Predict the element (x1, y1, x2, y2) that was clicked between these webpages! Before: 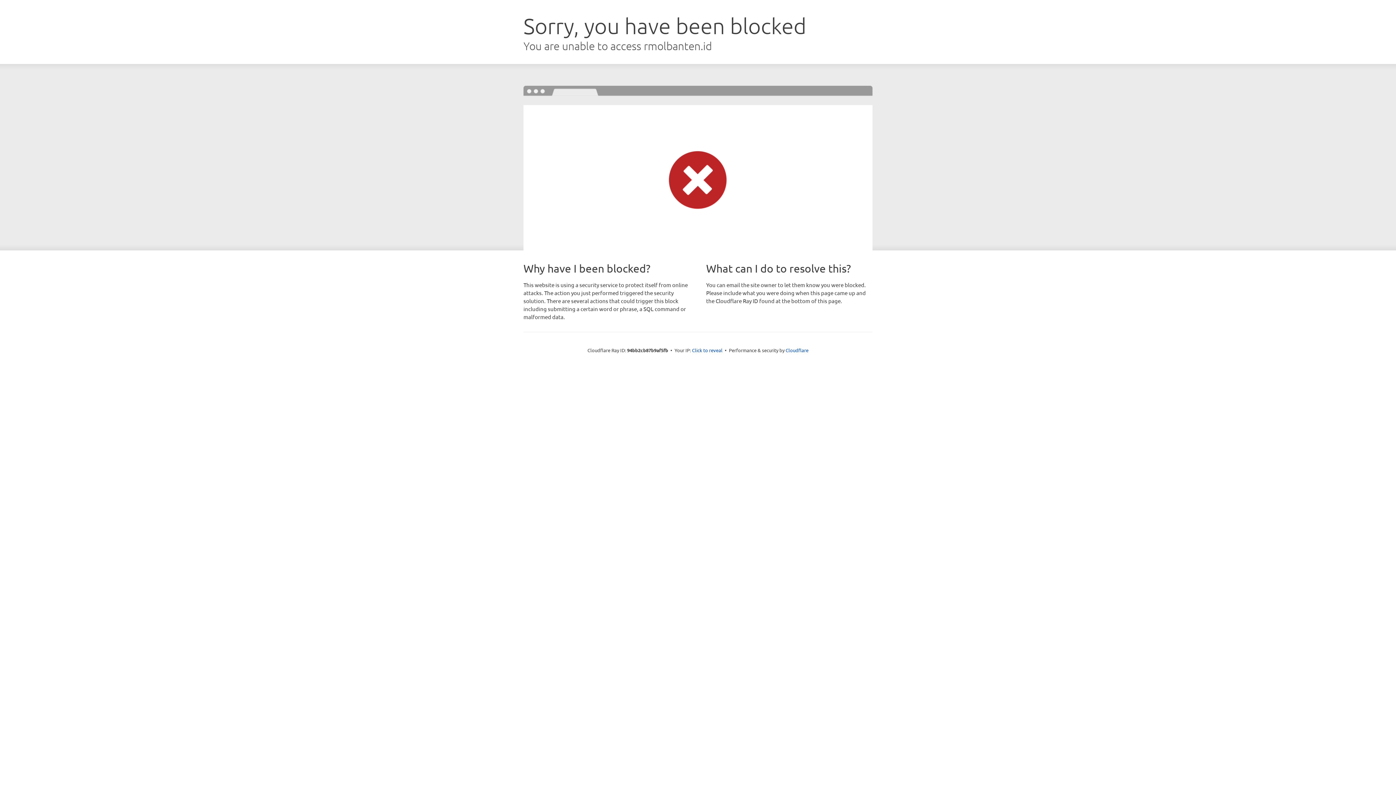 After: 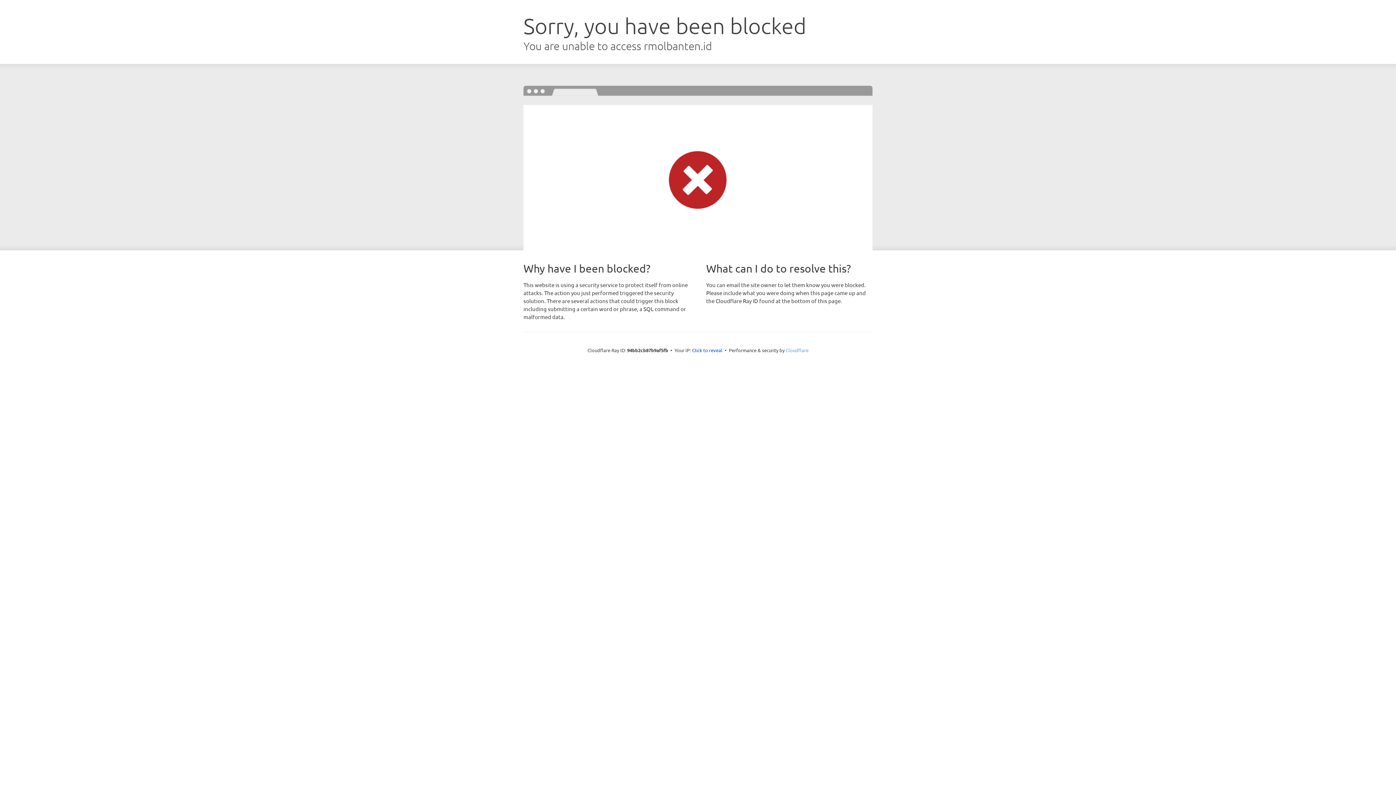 Action: bbox: (785, 347, 808, 353) label: Cloudflare